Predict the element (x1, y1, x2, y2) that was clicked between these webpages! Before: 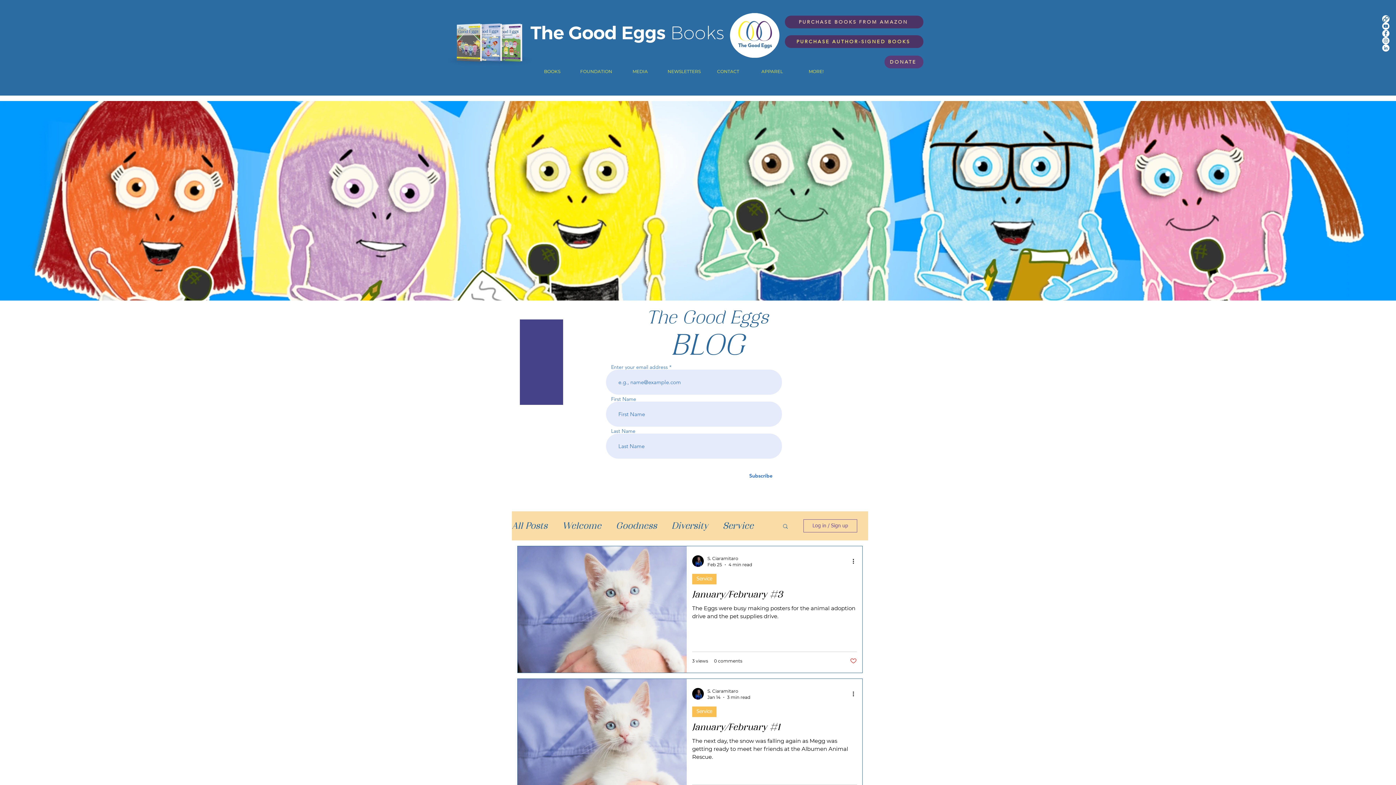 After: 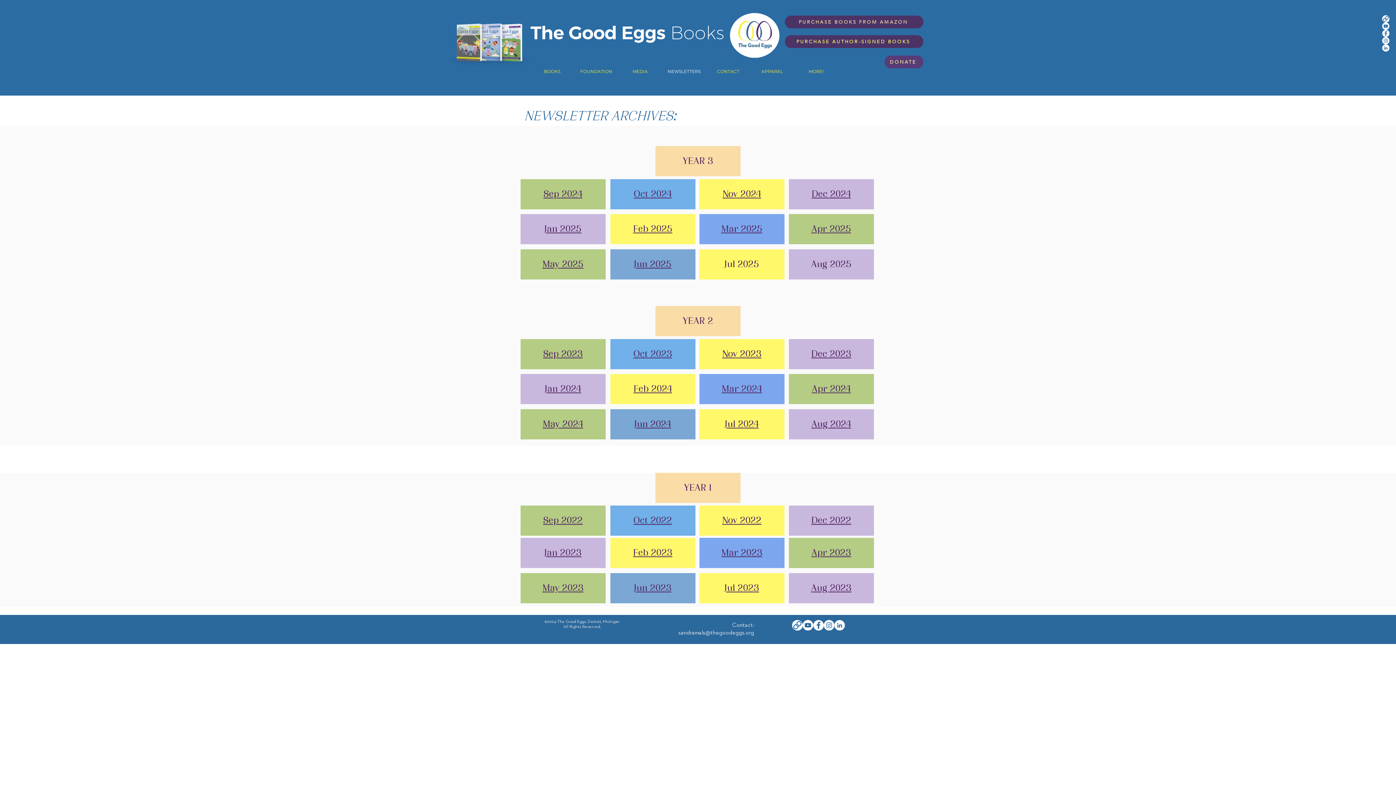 Action: bbox: (662, 65, 706, 77) label: NEWSLETTERS